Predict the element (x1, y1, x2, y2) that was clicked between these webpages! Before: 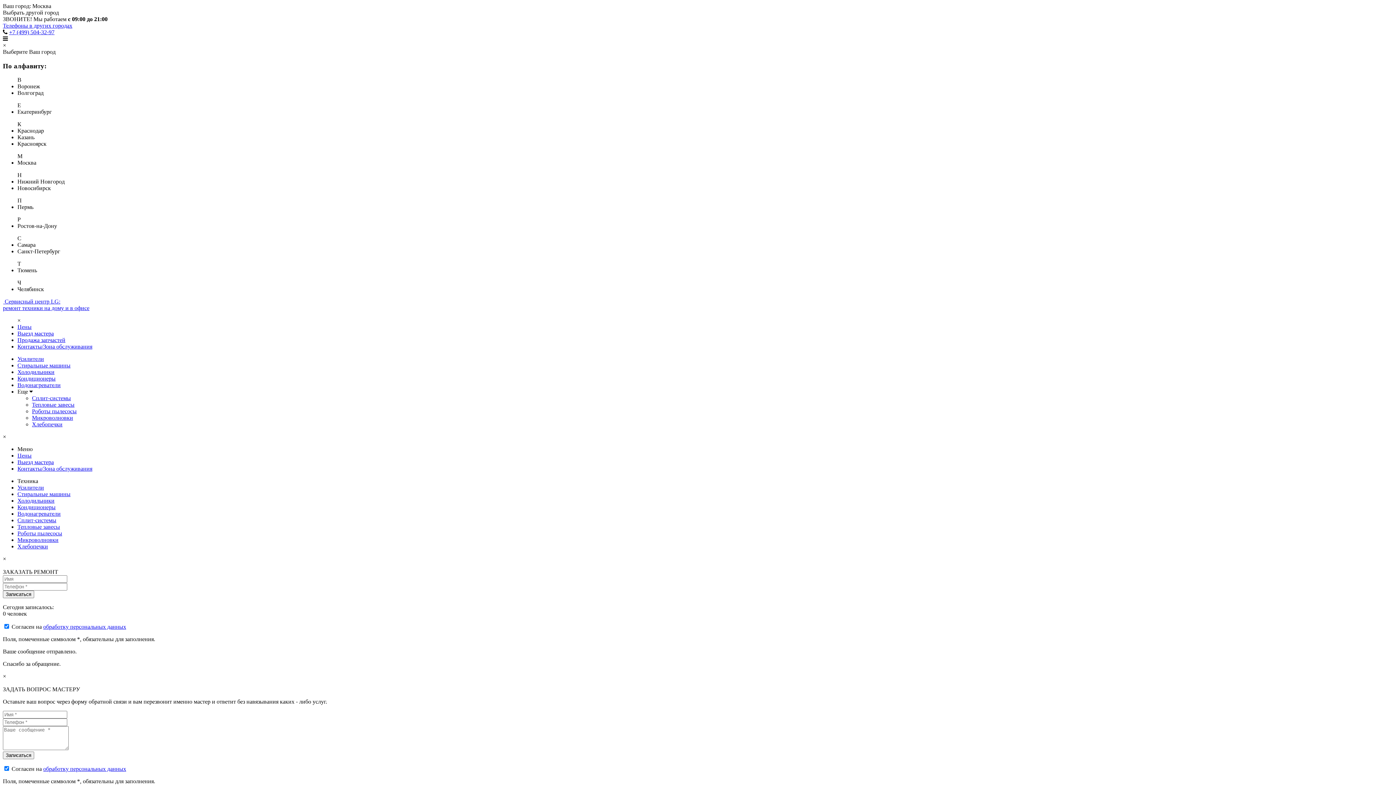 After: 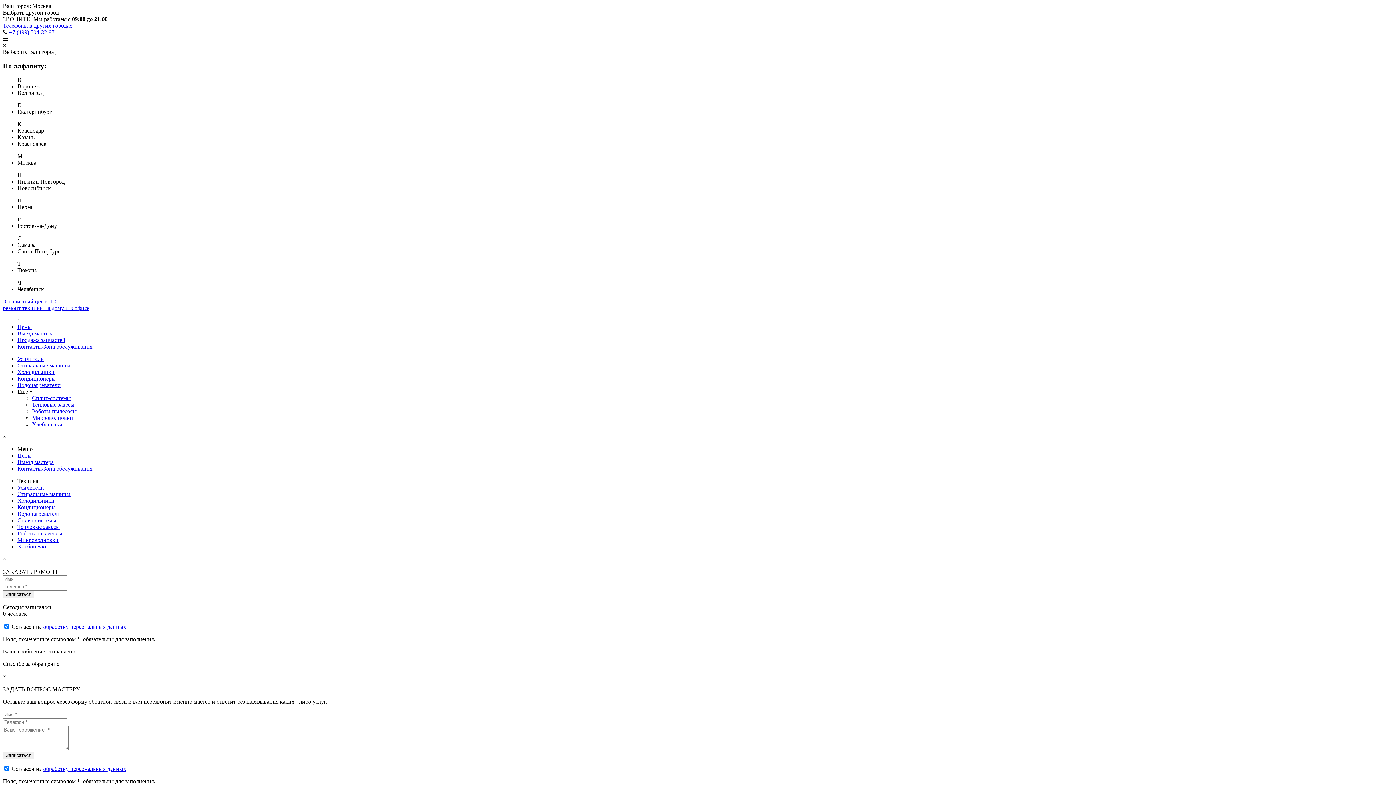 Action: label: Микроволновки bbox: (32, 415, 73, 421)